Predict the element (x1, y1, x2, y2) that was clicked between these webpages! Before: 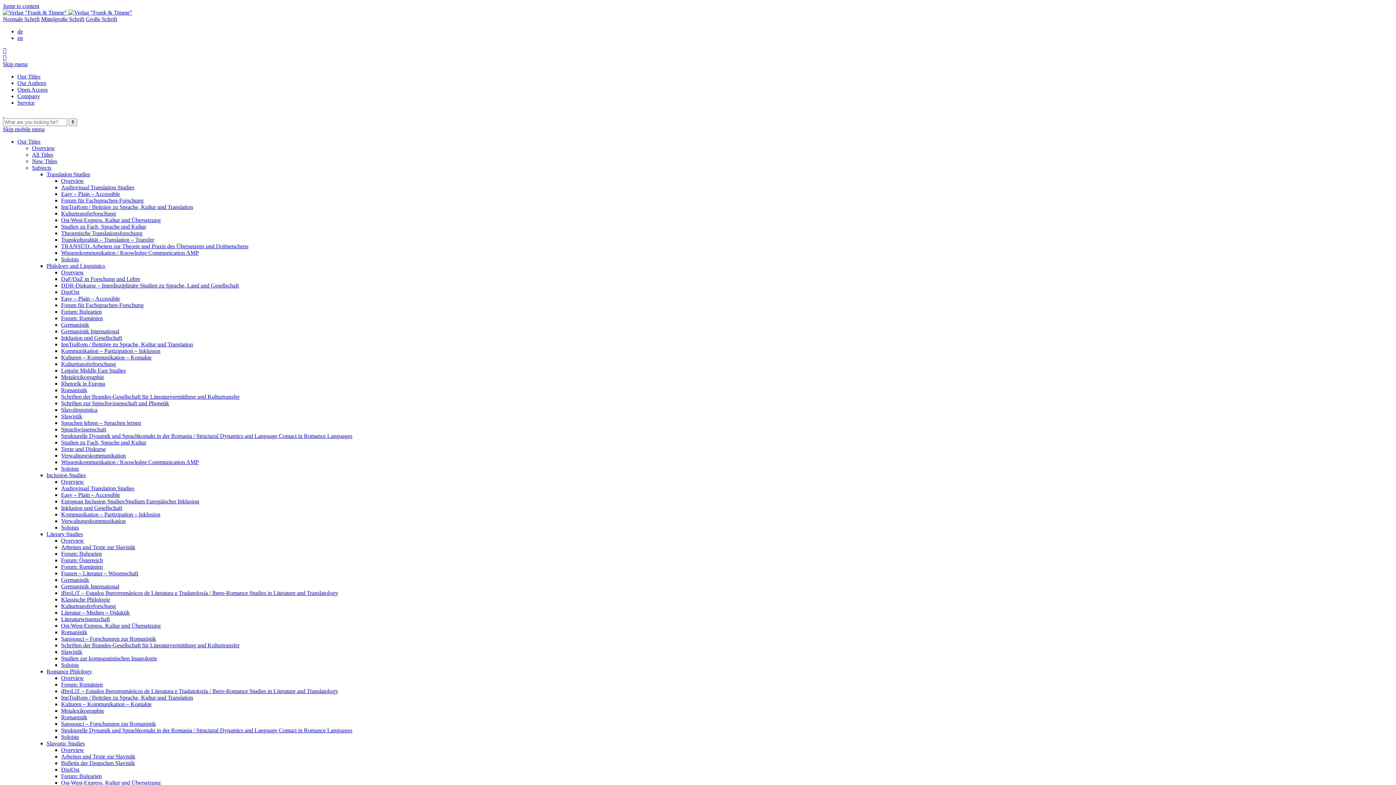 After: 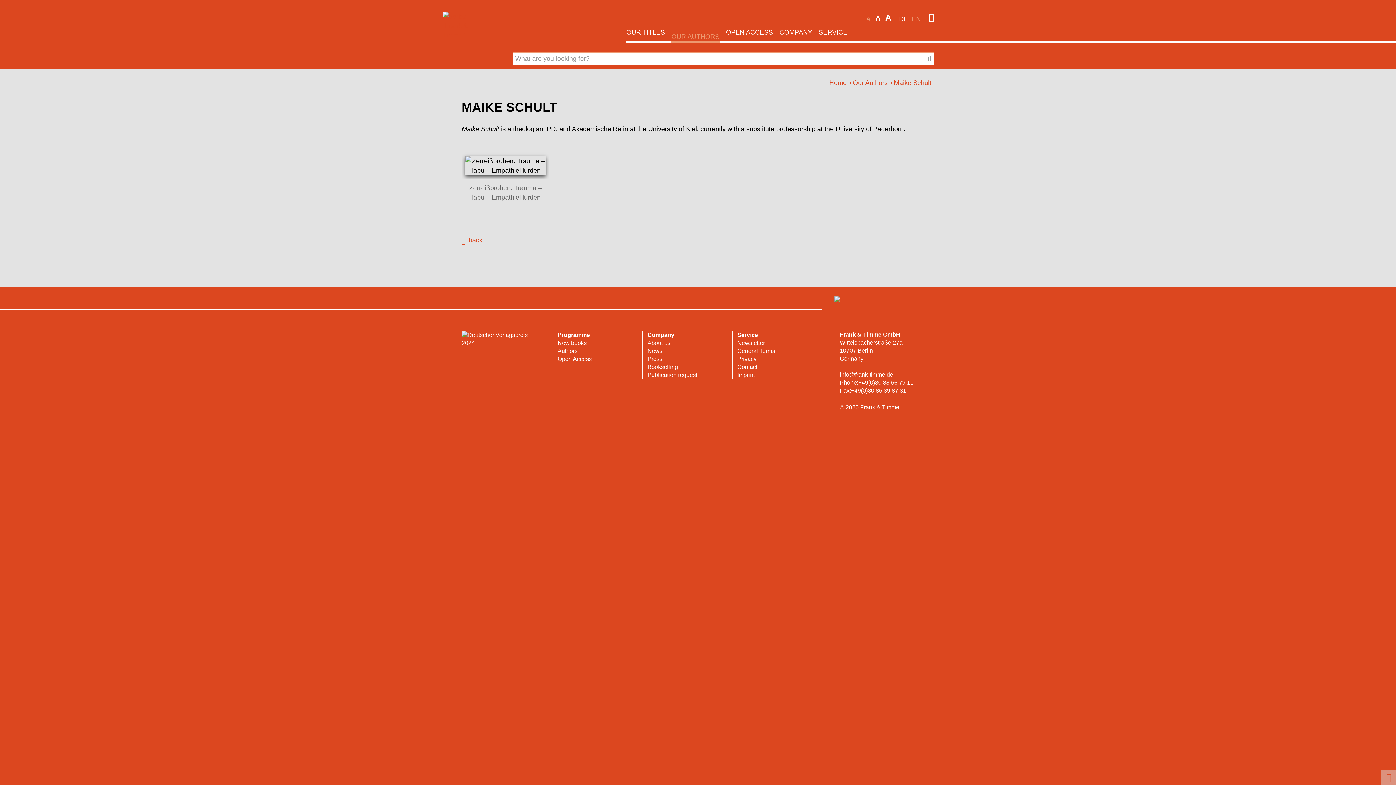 Action: bbox: (17, 34, 22, 41) label: en